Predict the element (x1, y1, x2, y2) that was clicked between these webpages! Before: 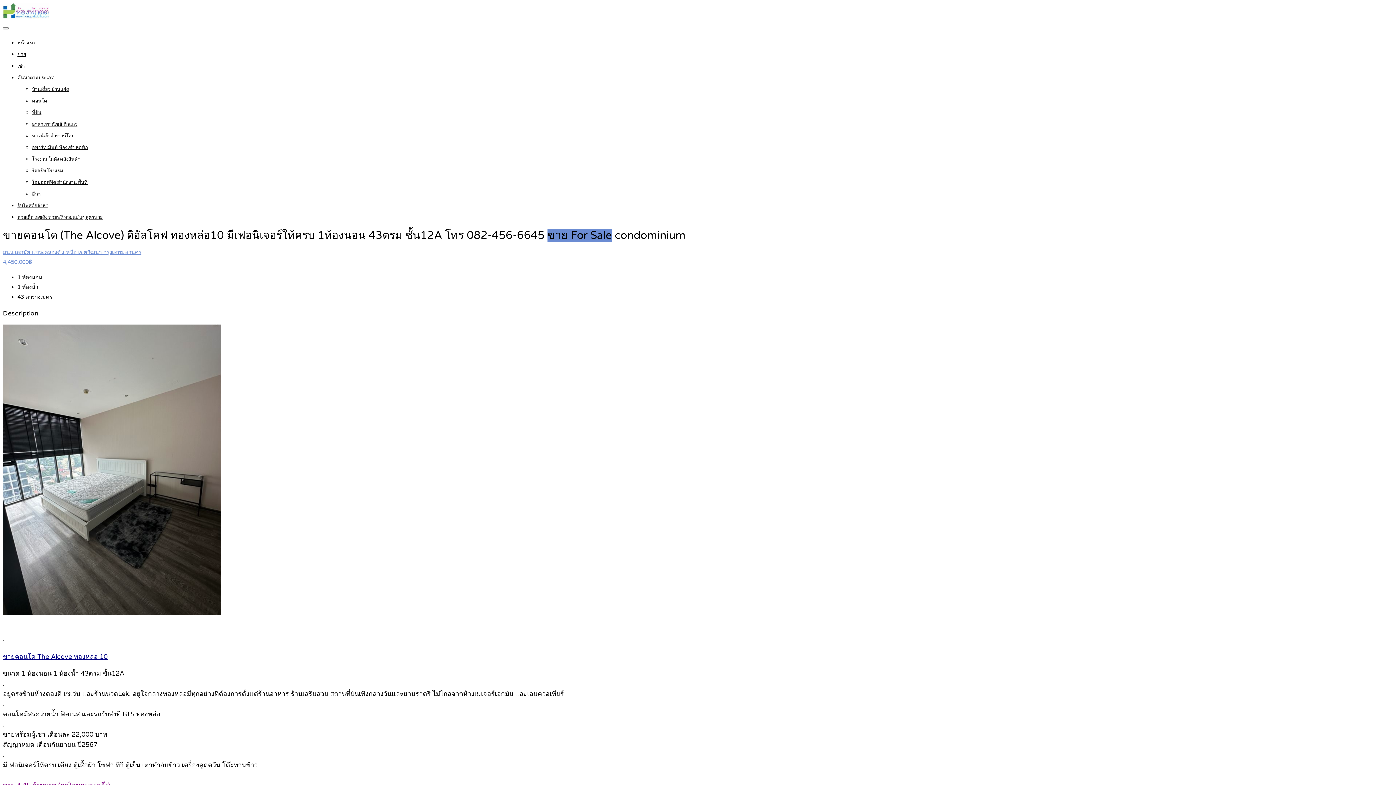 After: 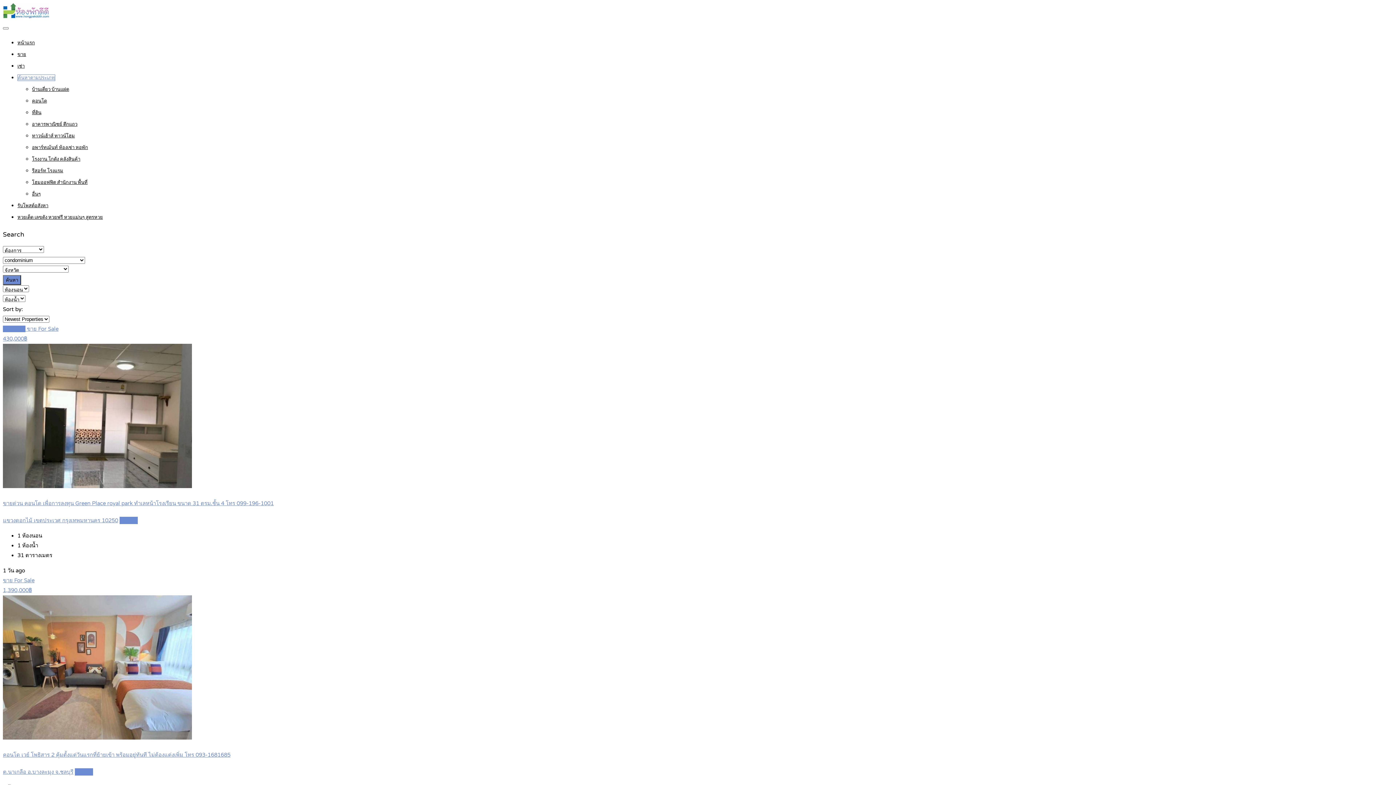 Action: bbox: (32, 98, 46, 104) label: คอนโด